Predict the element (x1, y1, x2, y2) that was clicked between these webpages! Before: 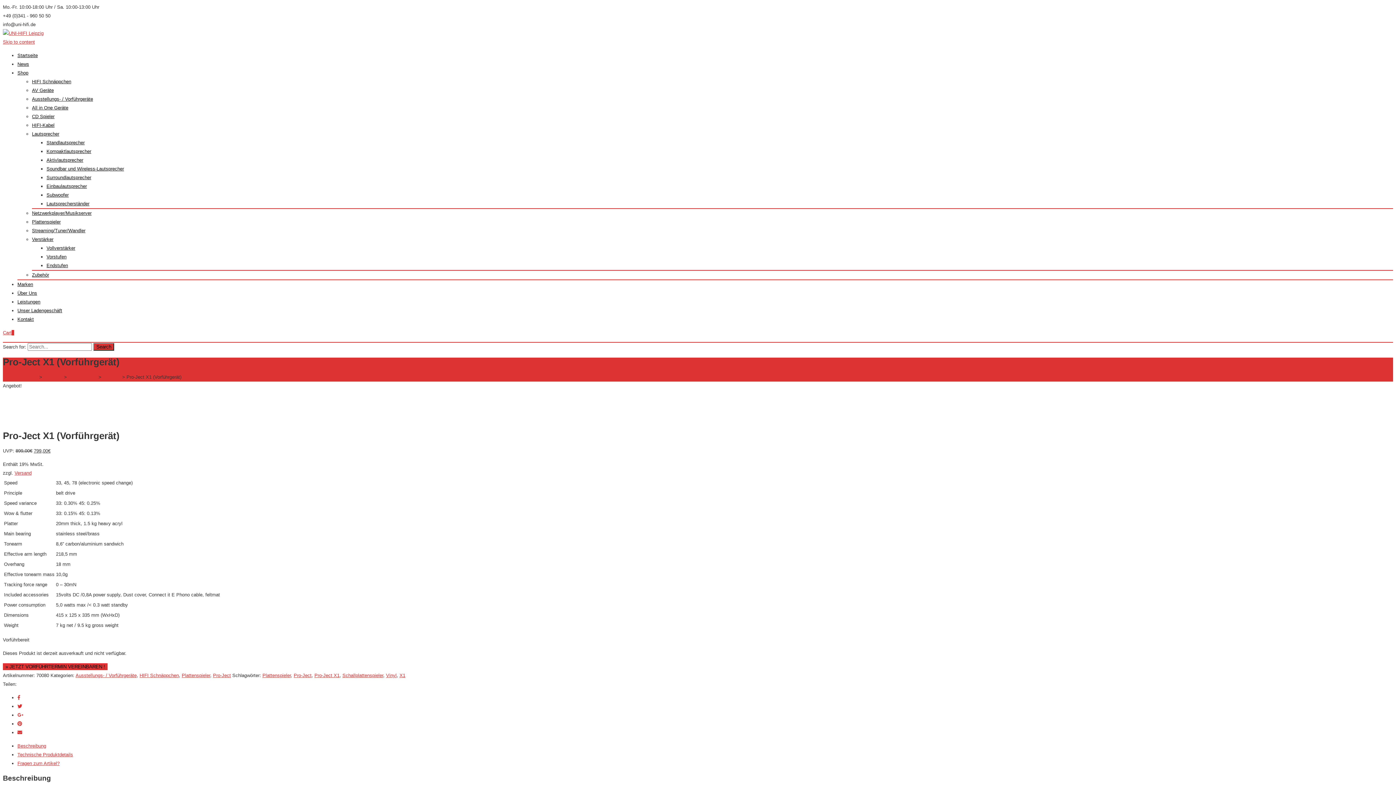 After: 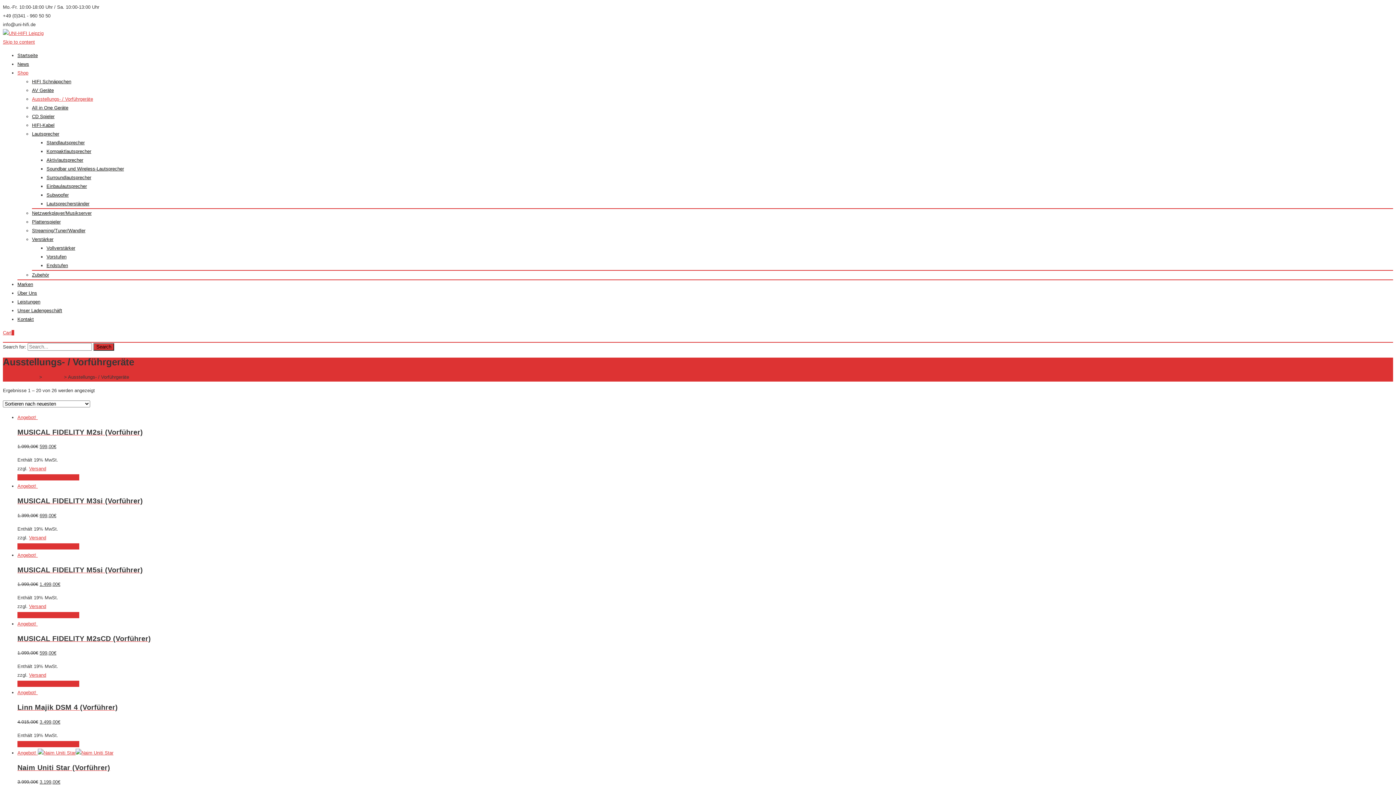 Action: bbox: (32, 96, 93, 101) label: Ausstellungs- / Vorführgeräte